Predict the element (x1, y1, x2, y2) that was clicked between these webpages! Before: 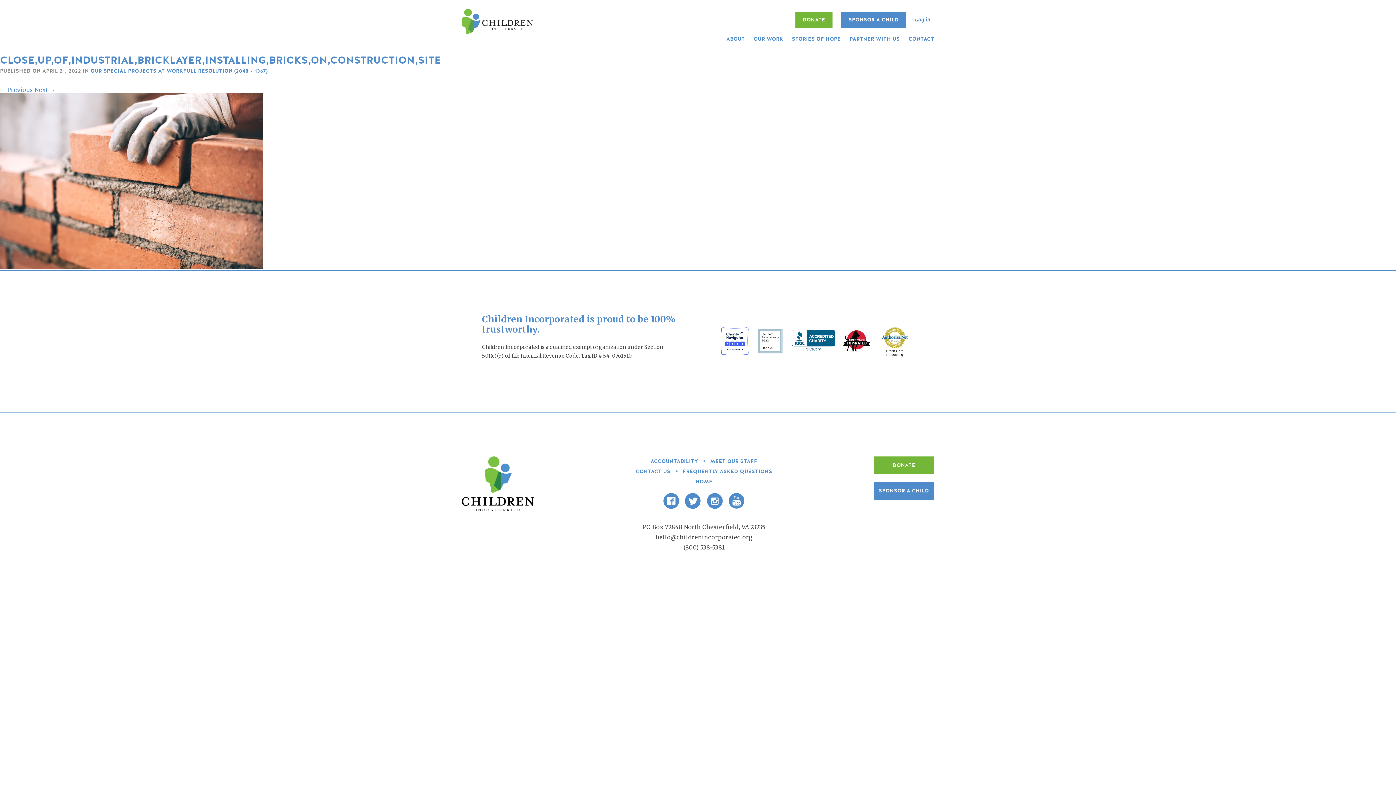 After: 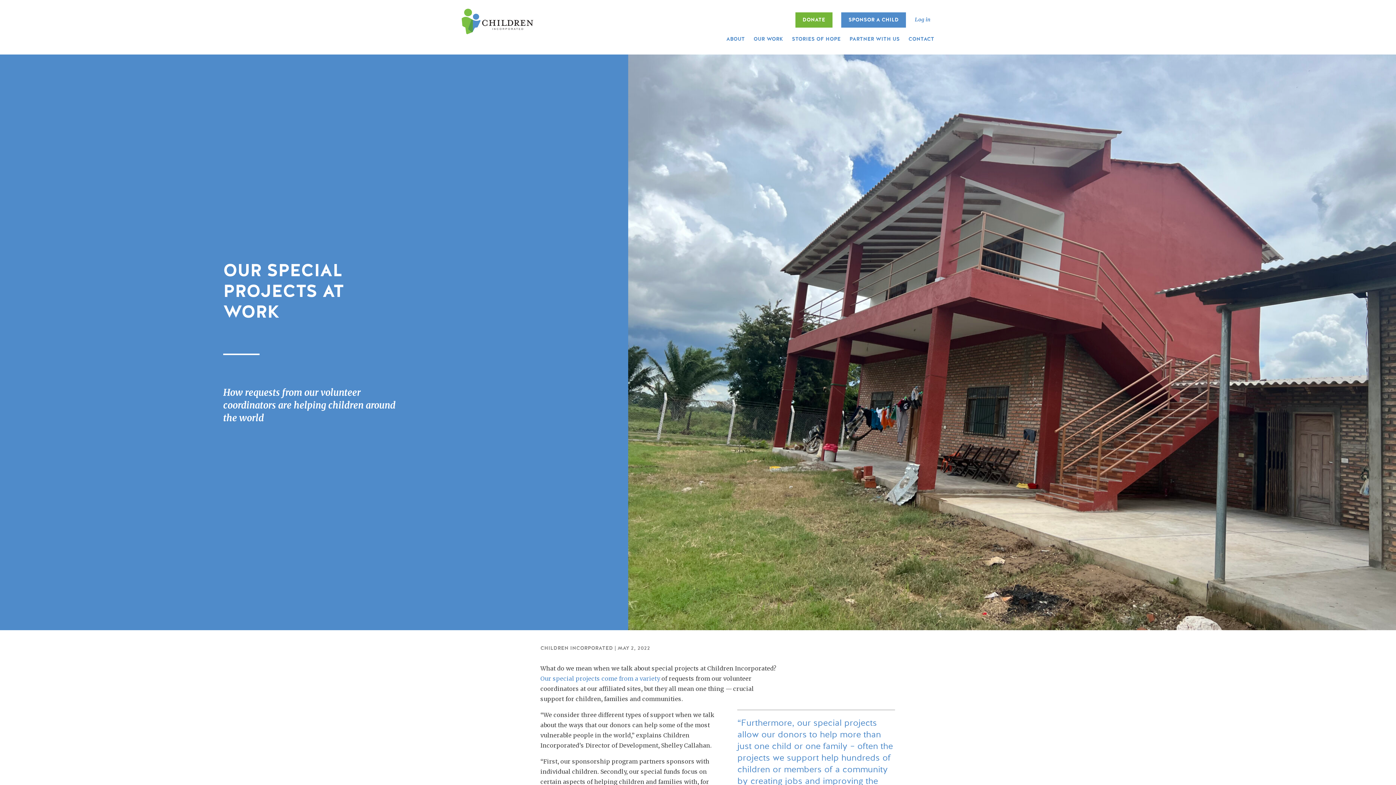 Action: label: OUR SPECIAL PROJECTS AT WORK bbox: (90, 67, 183, 74)